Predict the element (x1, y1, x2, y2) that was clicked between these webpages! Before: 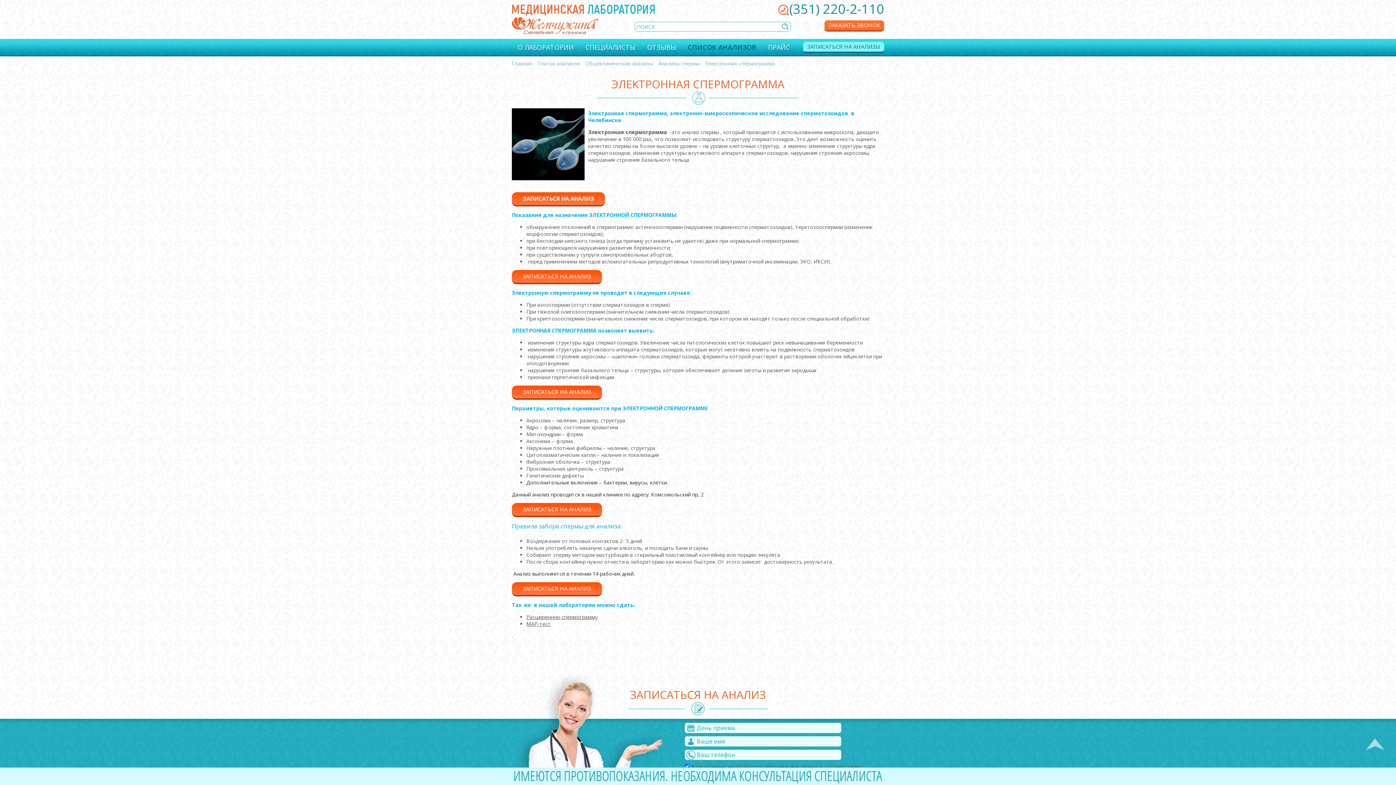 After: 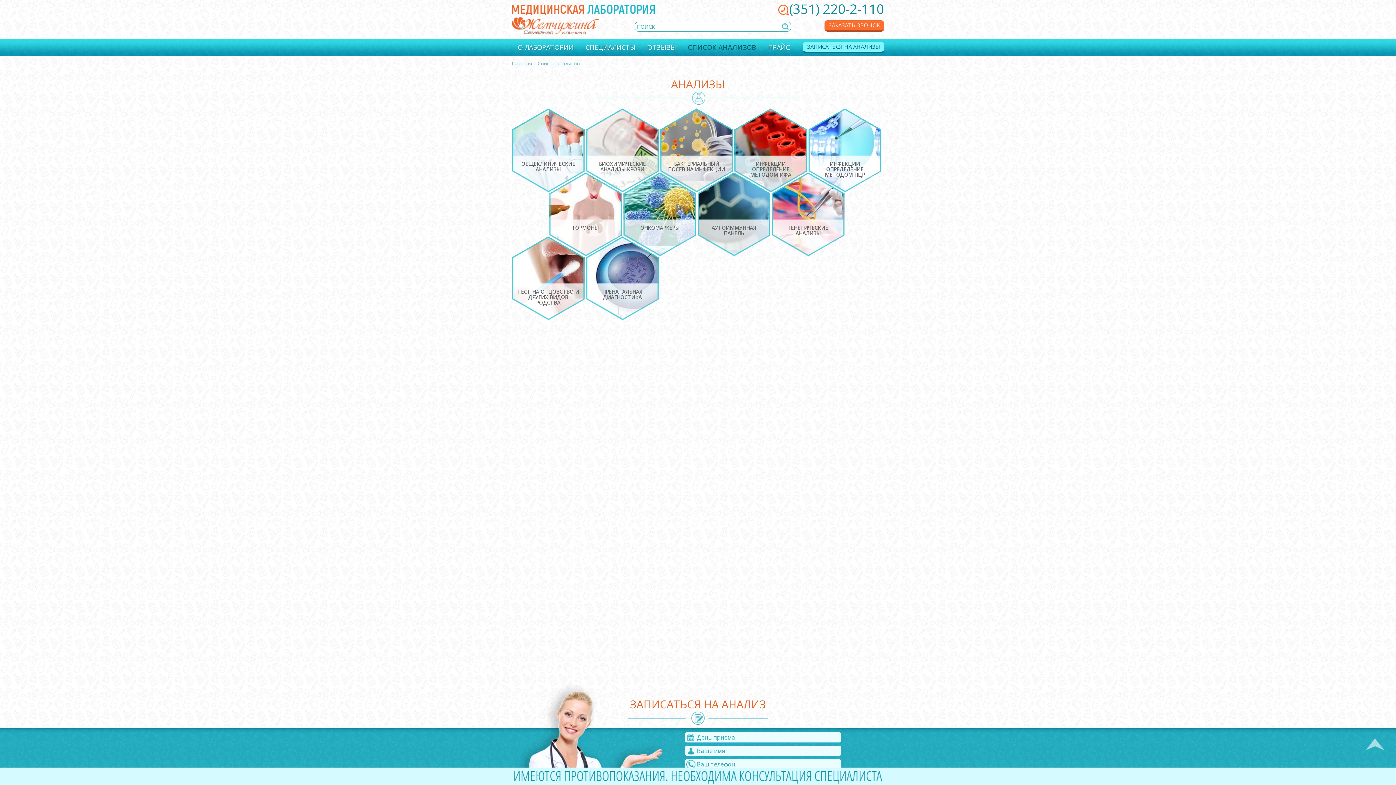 Action: bbox: (537, 60, 580, 66) label: Список анализов